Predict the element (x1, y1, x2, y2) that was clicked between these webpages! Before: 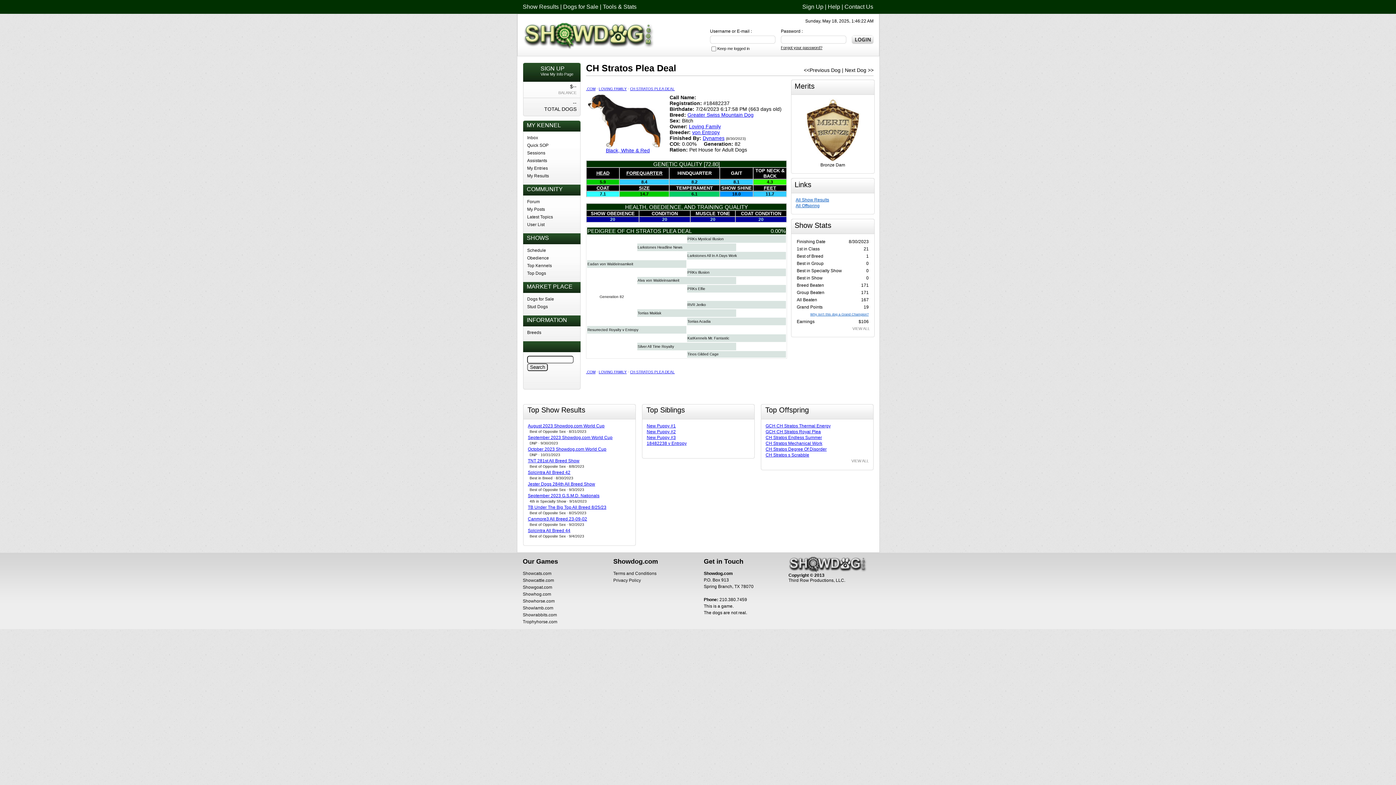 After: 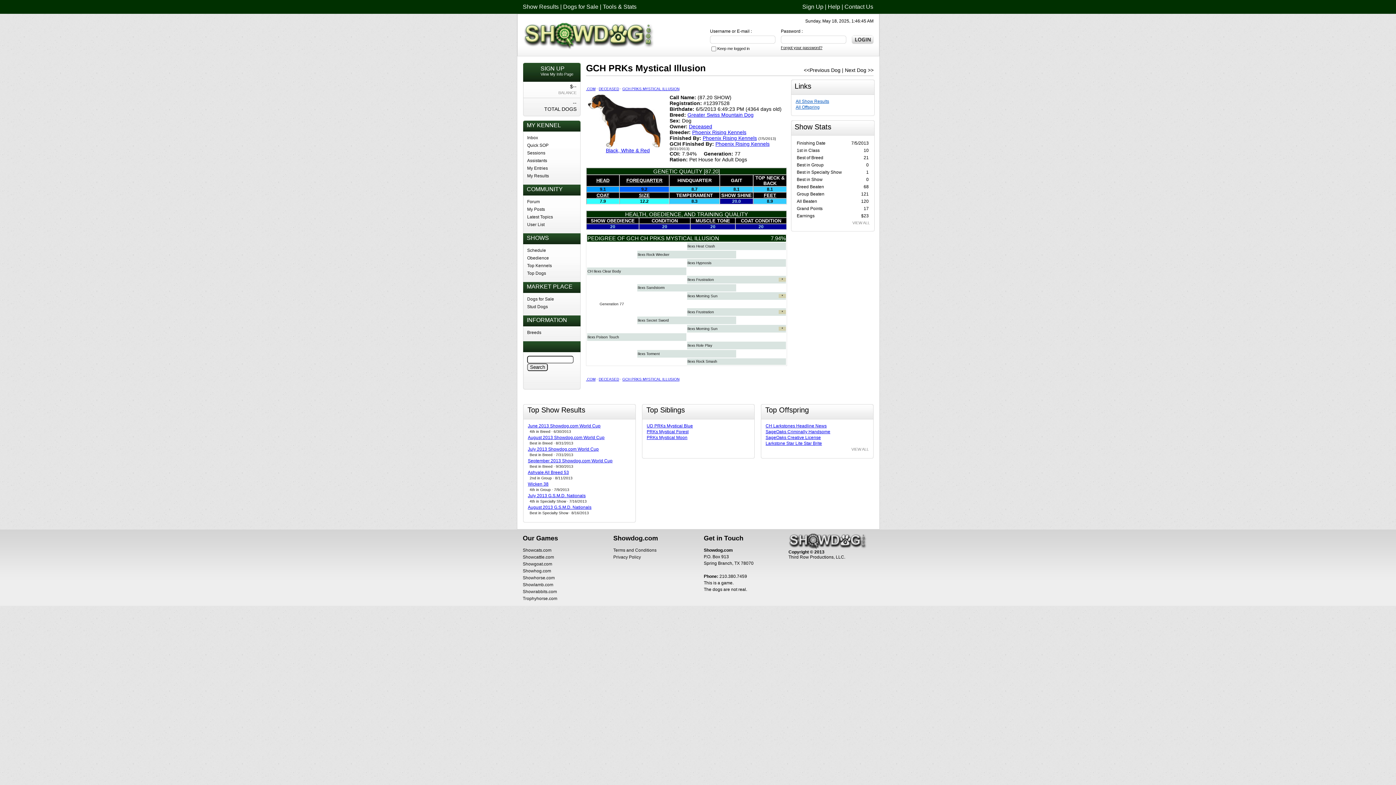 Action: label: PRKs Mystical Illusion bbox: (687, 237, 724, 241)